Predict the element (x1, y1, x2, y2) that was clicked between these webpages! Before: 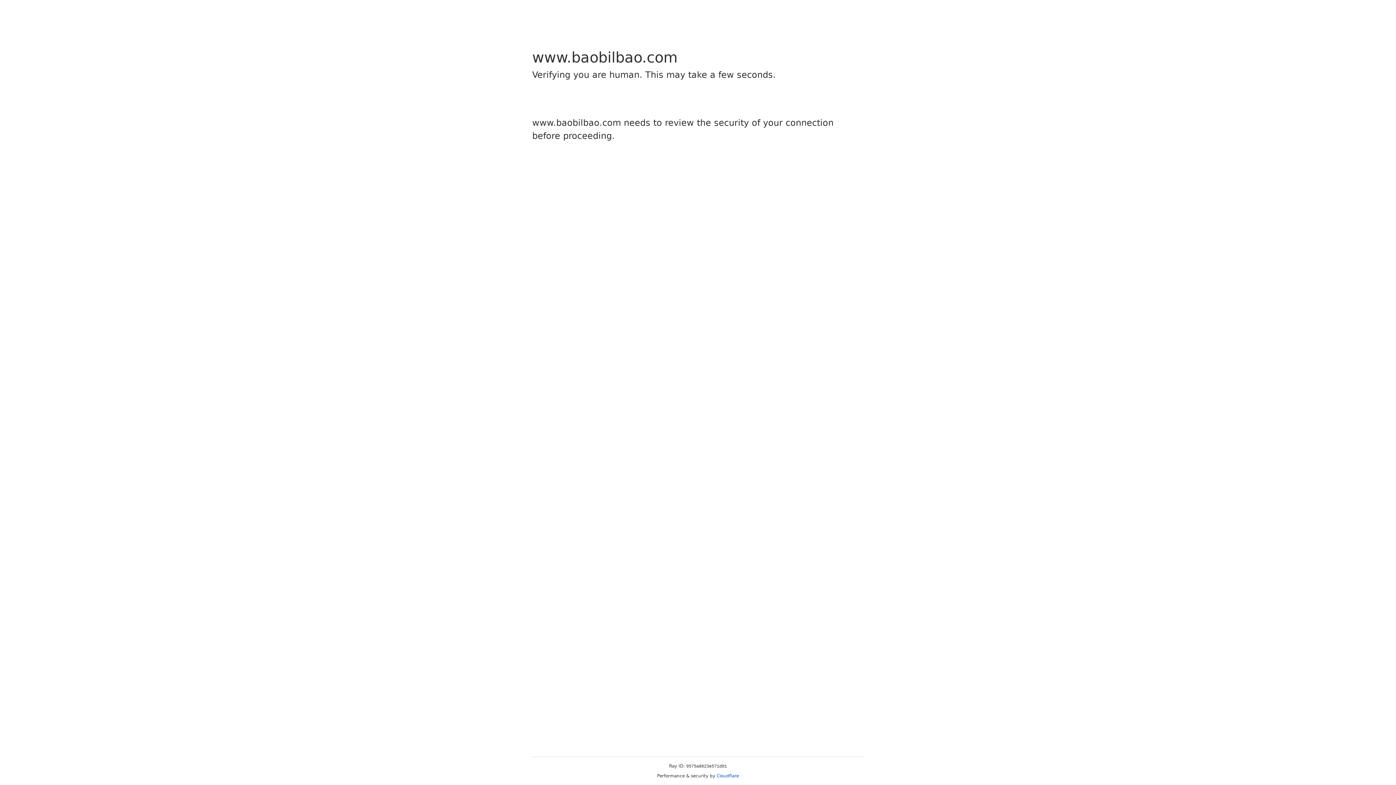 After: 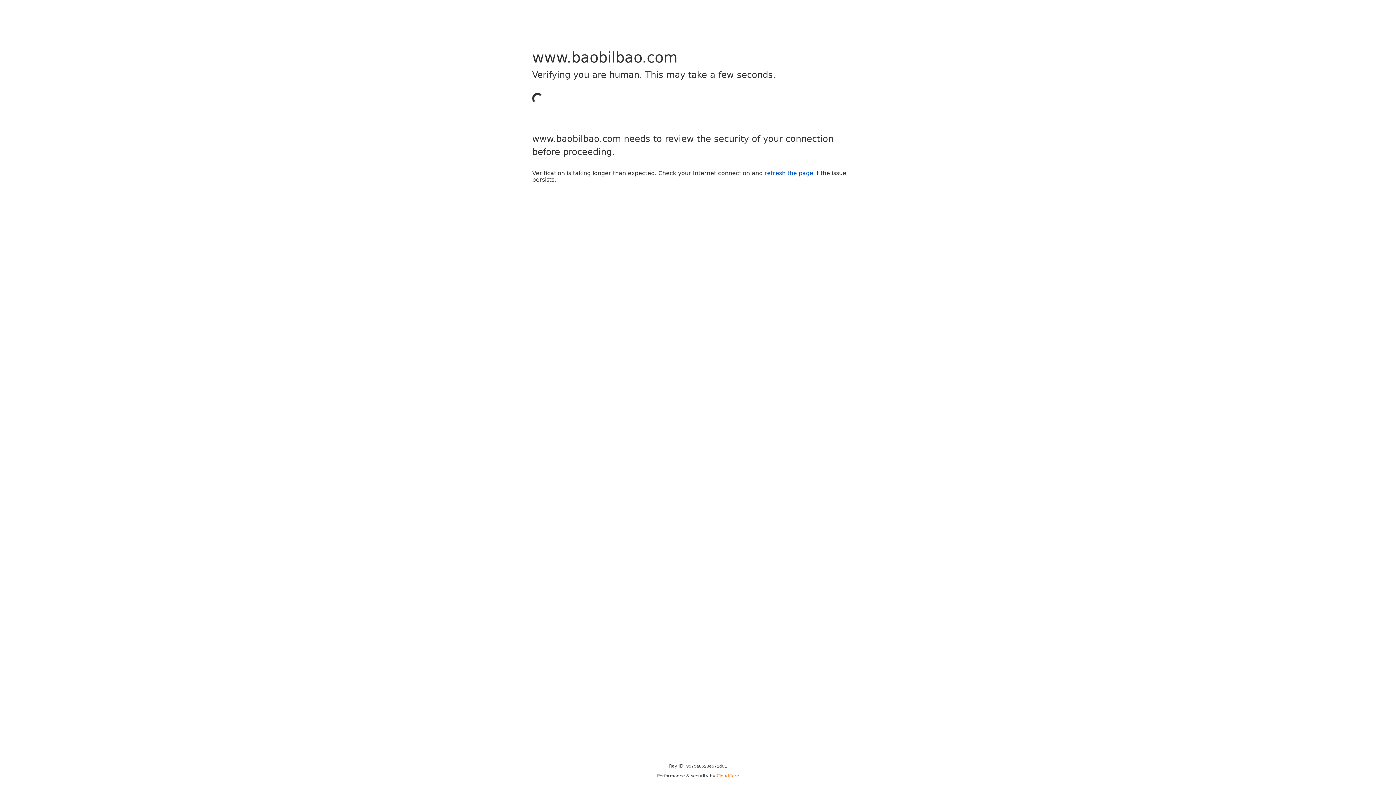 Action: label: Cloudflare bbox: (716, 773, 739, 778)